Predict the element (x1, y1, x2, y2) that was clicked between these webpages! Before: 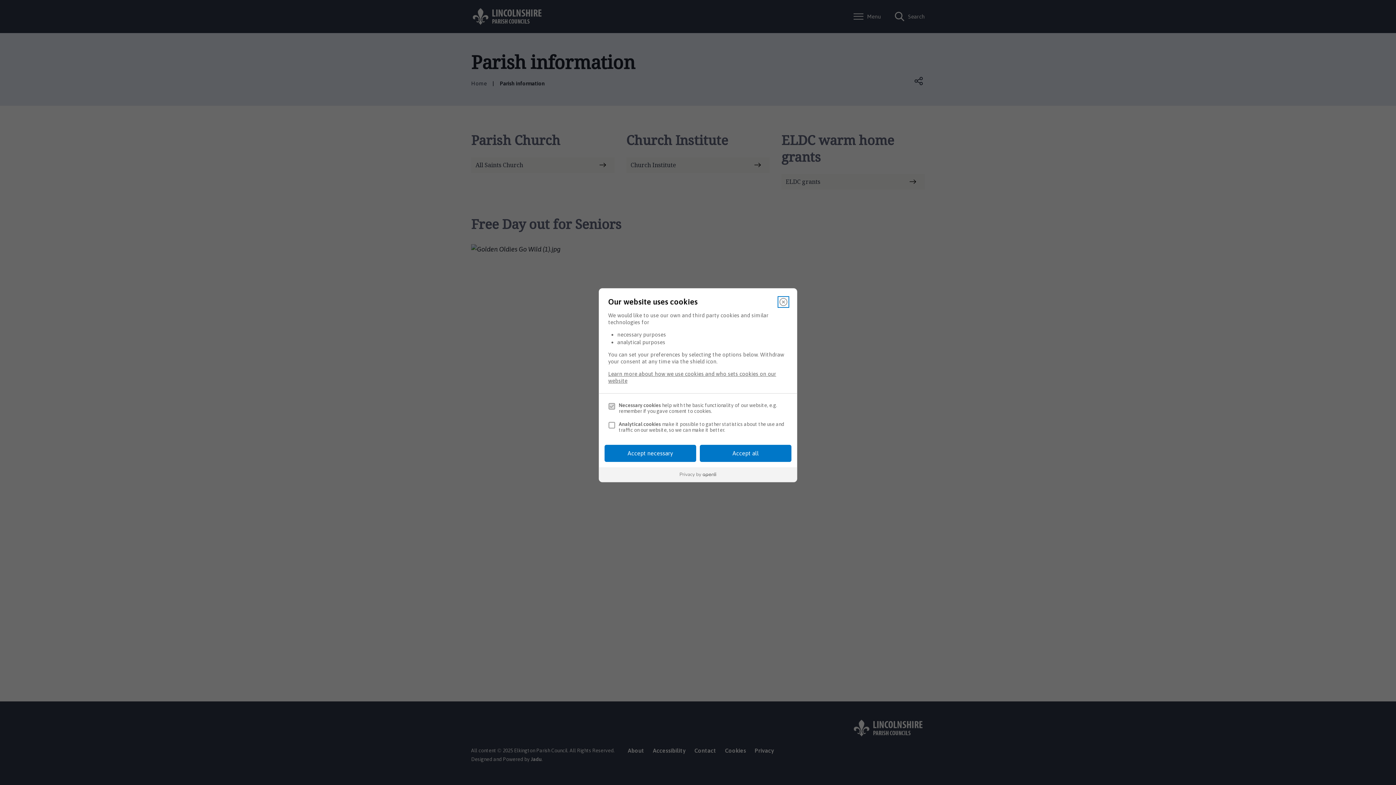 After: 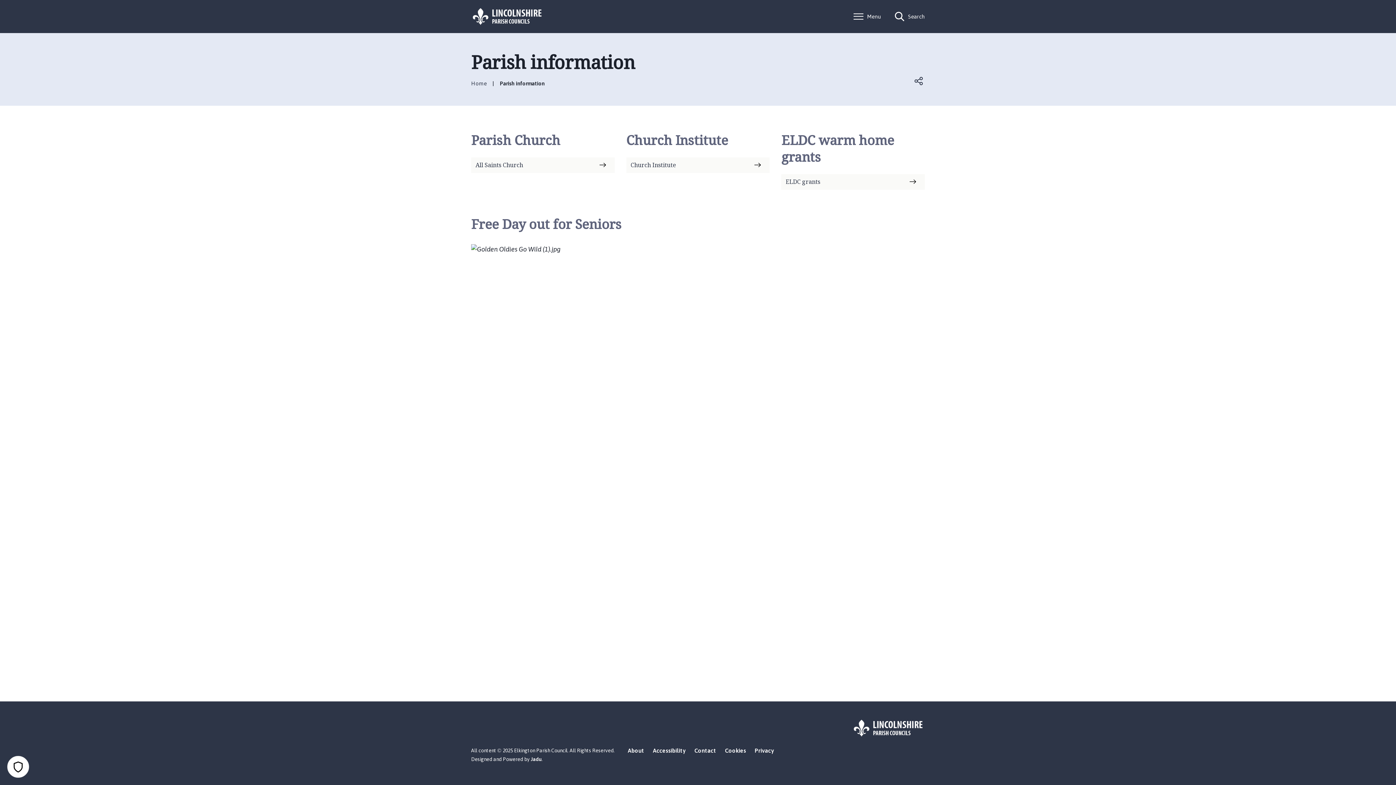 Action: label: Close bbox: (779, 297, 788, 306)